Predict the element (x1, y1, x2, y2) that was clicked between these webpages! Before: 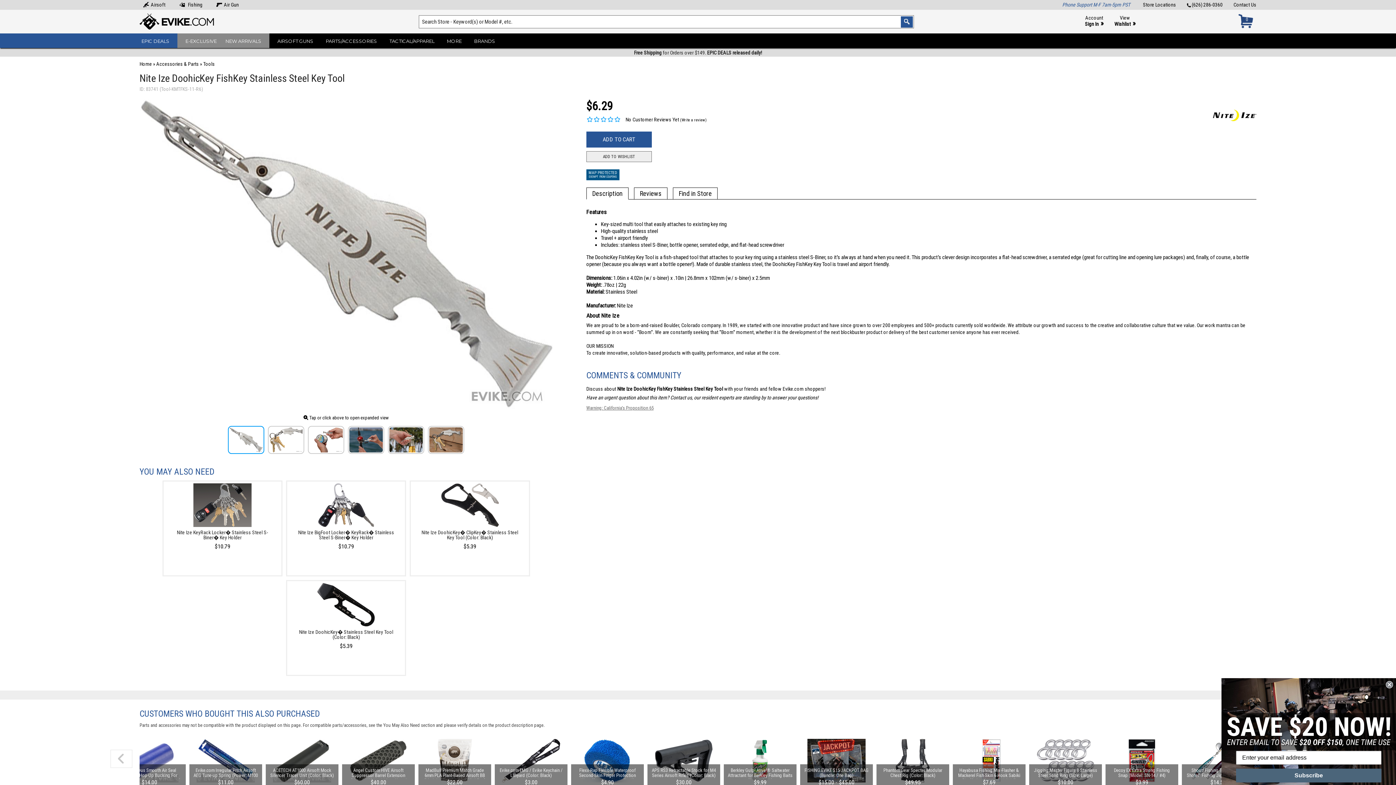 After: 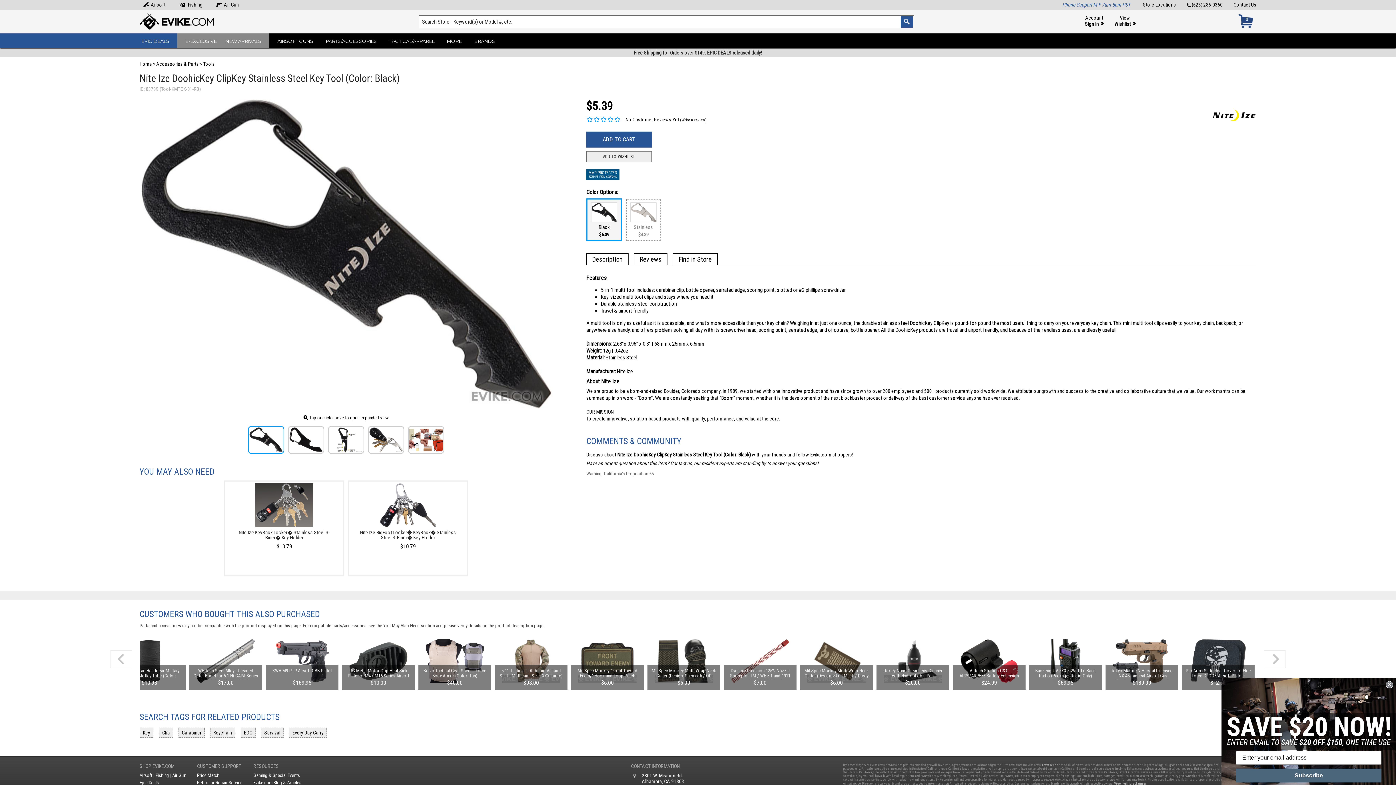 Action: bbox: (412, 483, 527, 574) label: Nite Ize DoohicKey� ClipKey� Stainless Steel Key Tool (Color: Black)
$5.39